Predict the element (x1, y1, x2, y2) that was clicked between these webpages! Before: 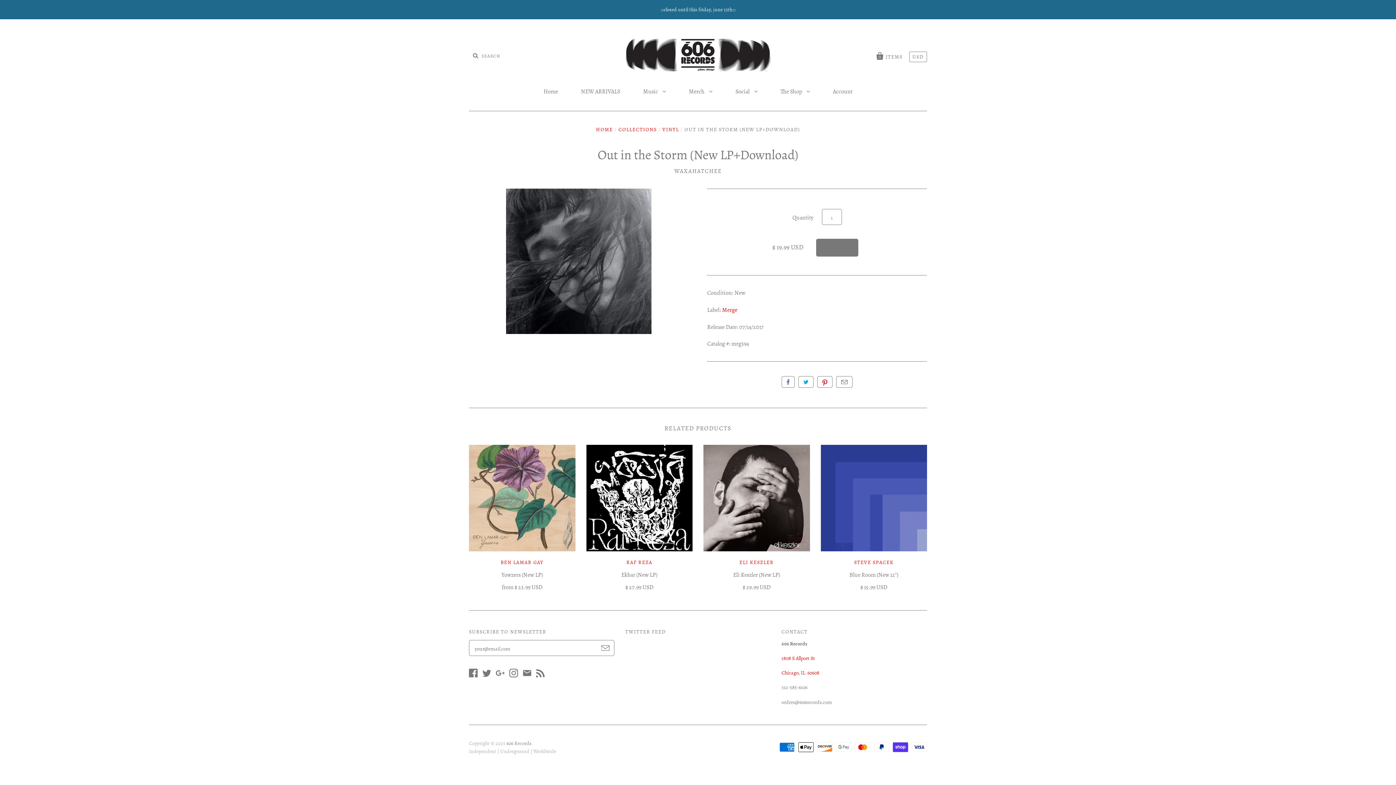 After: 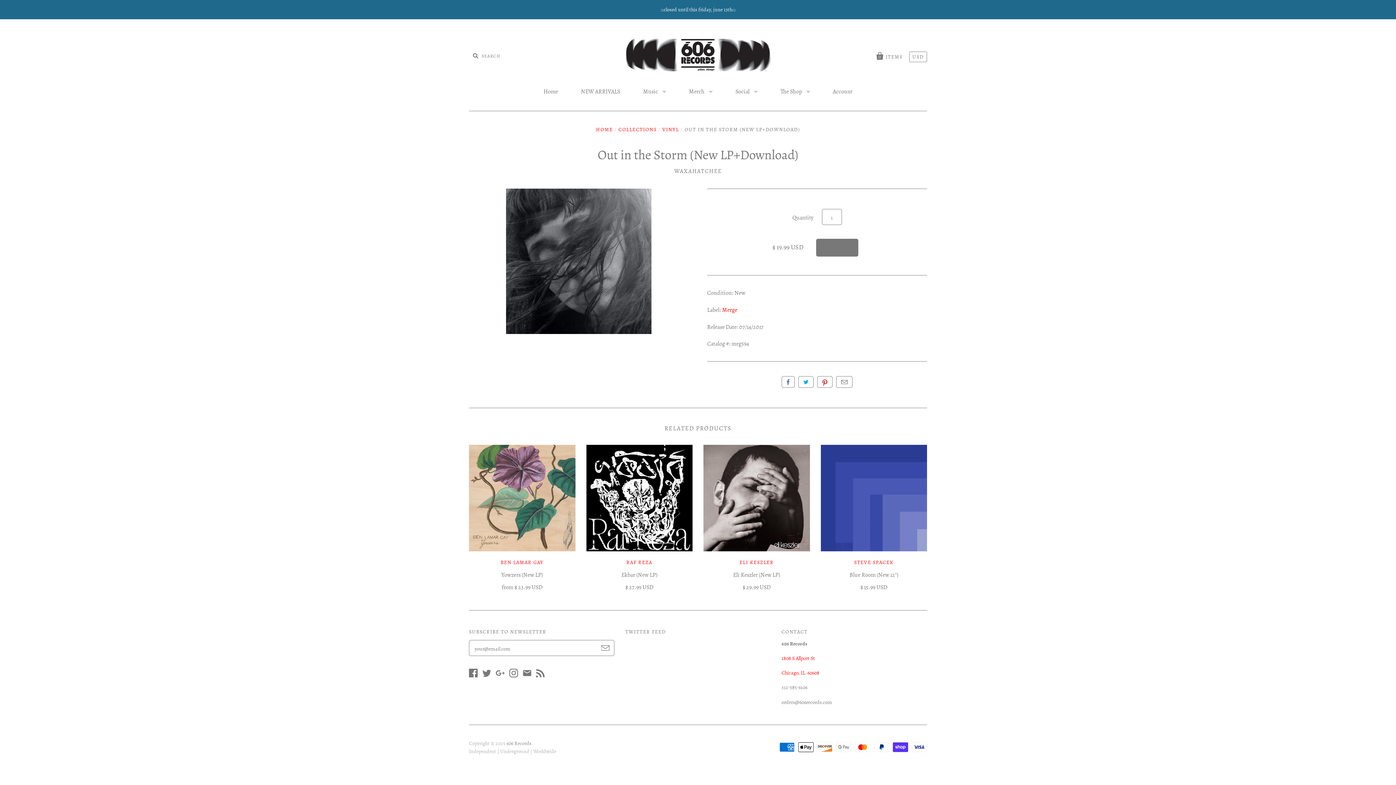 Action: bbox: (536, 672, 548, 679)